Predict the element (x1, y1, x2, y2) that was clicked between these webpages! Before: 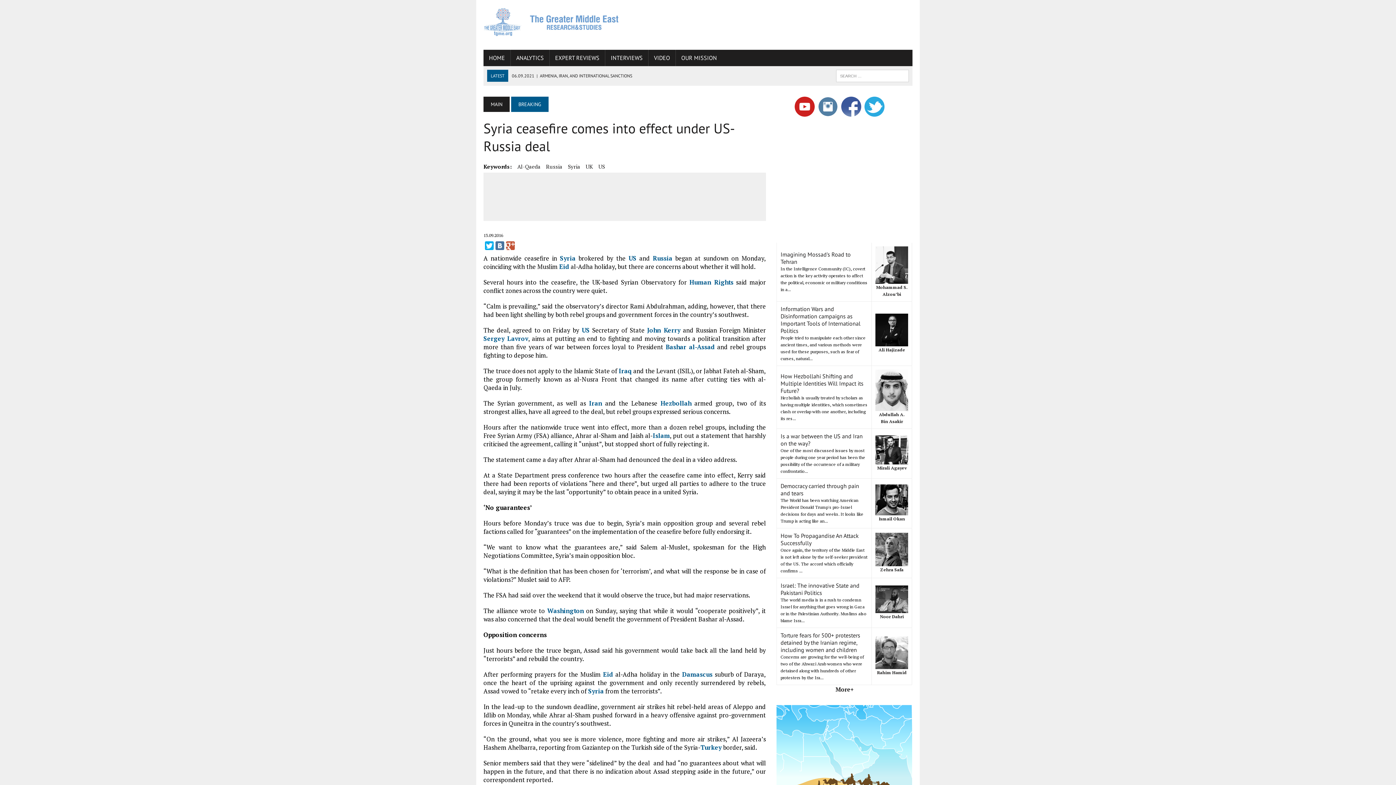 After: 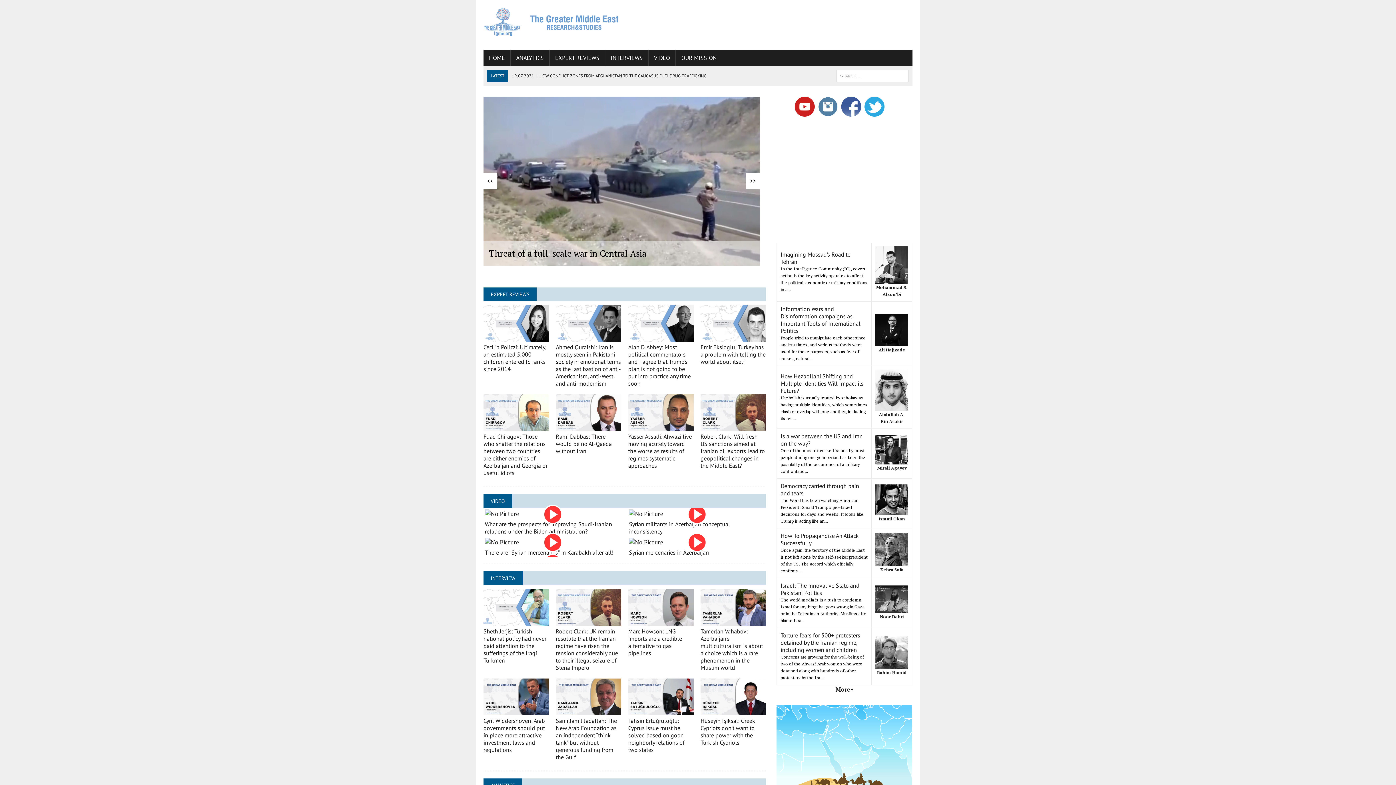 Action: label: HOME bbox: (483, 49, 510, 66)